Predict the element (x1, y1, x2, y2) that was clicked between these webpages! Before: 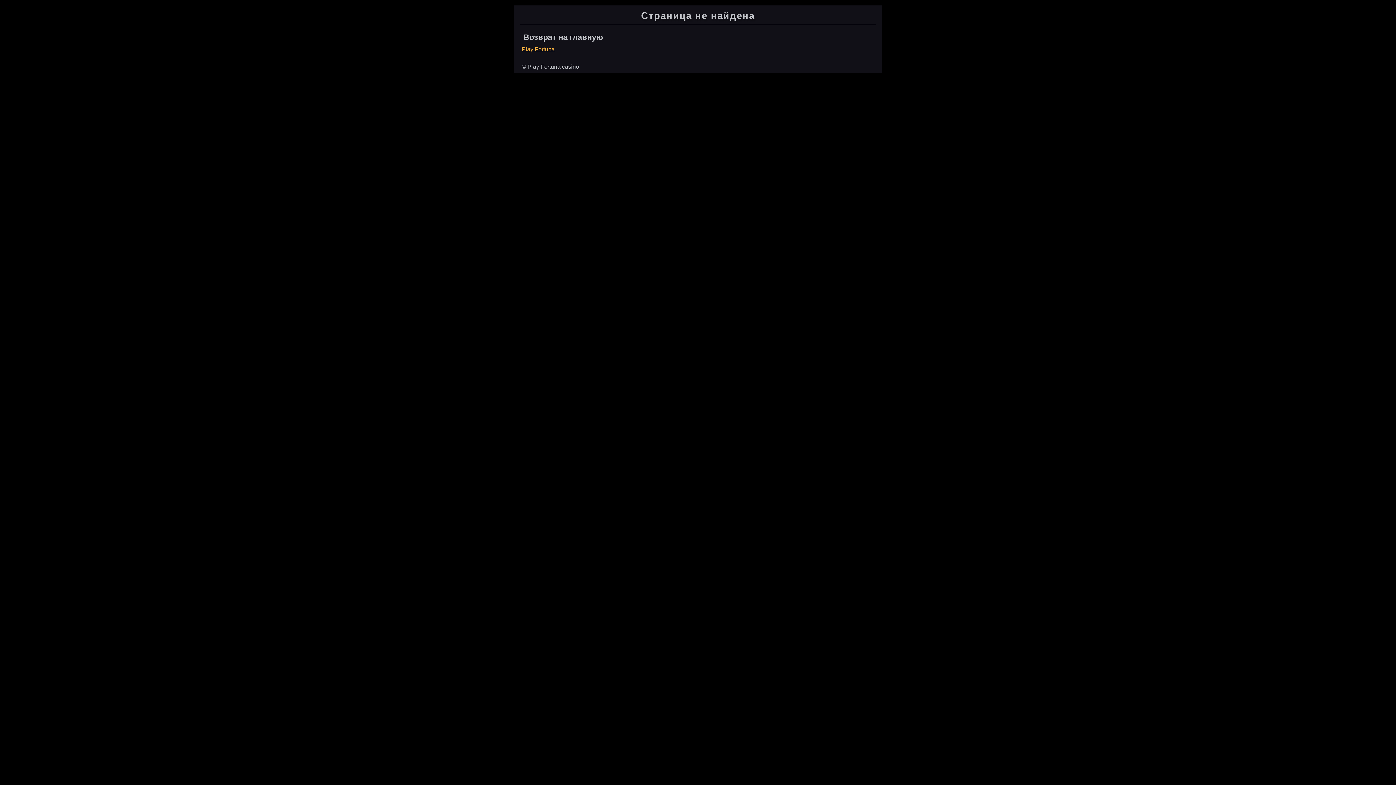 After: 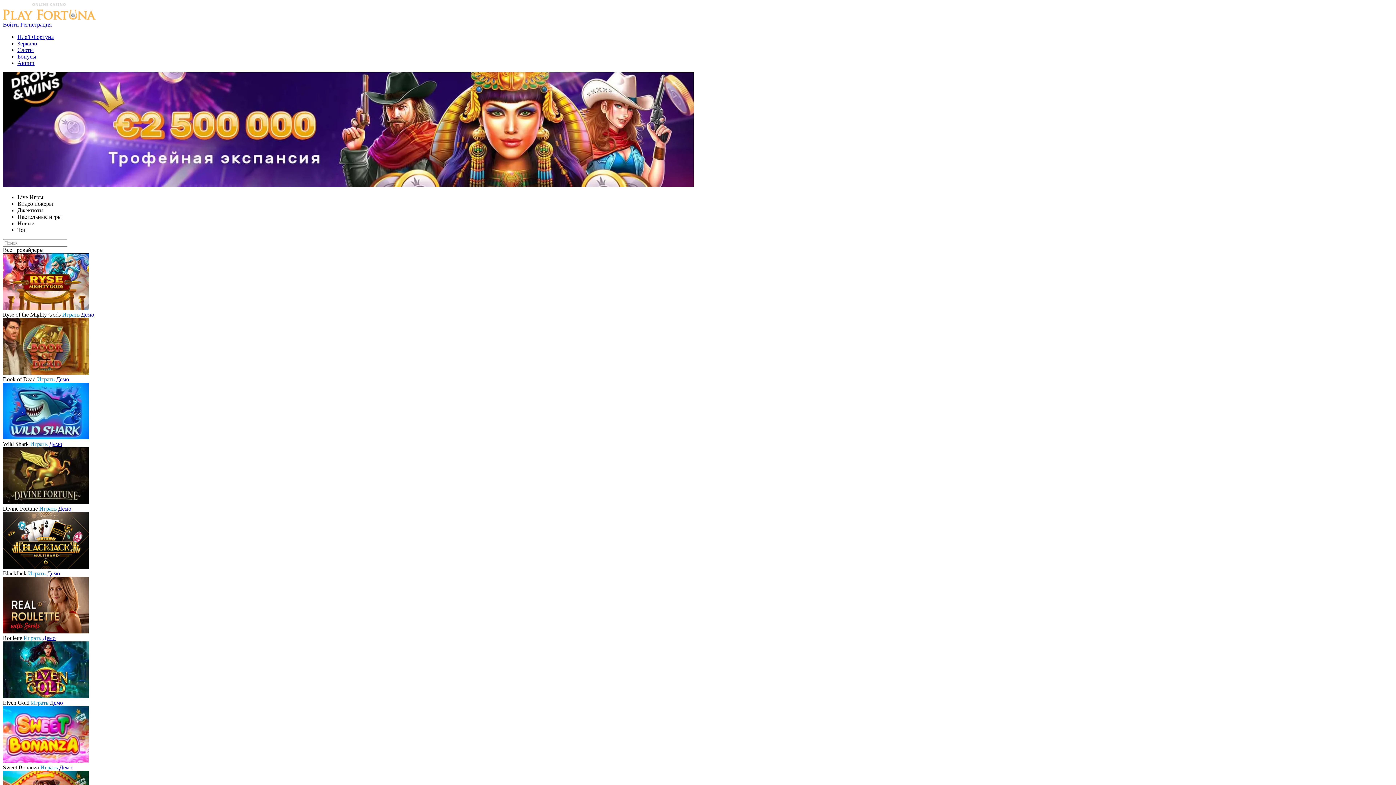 Action: bbox: (521, 46, 554, 52) label: Play Fortuna